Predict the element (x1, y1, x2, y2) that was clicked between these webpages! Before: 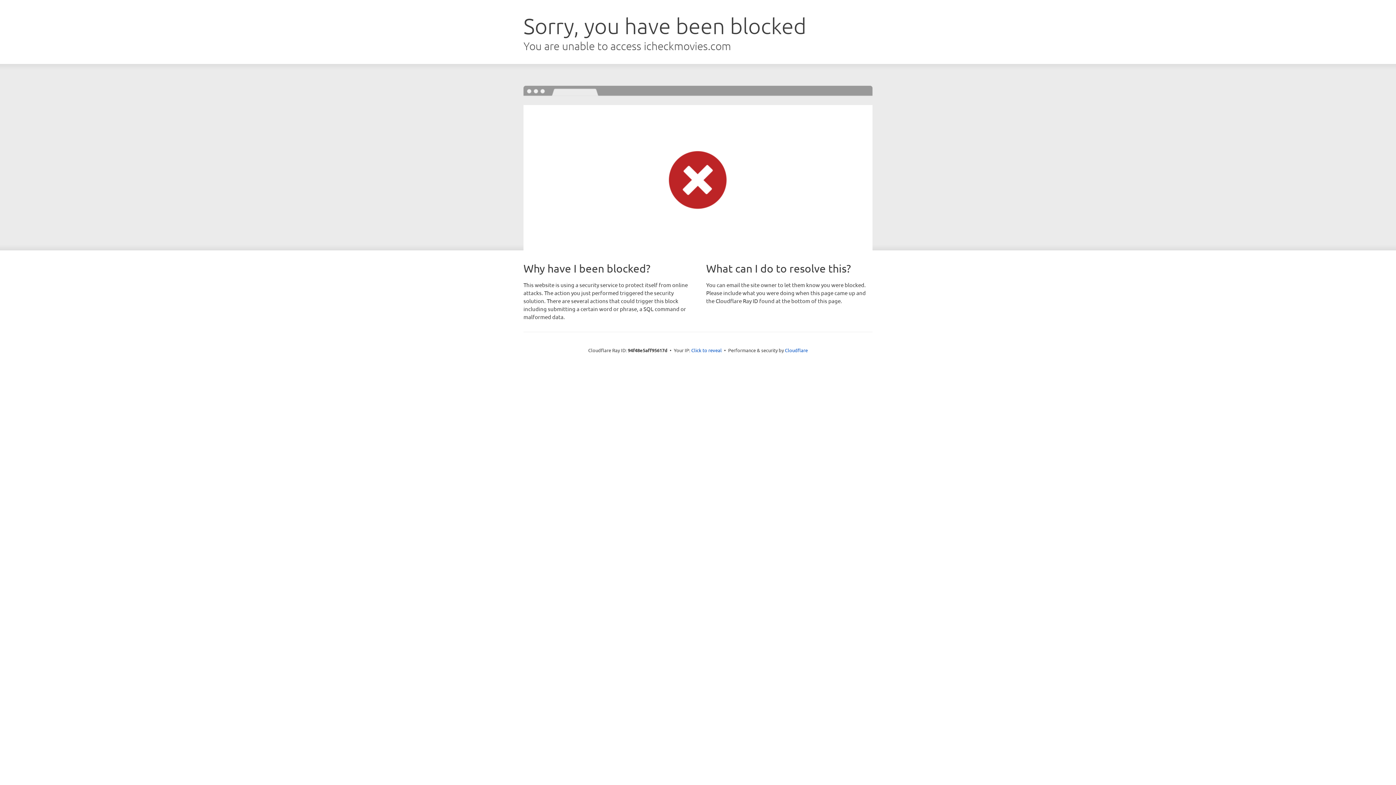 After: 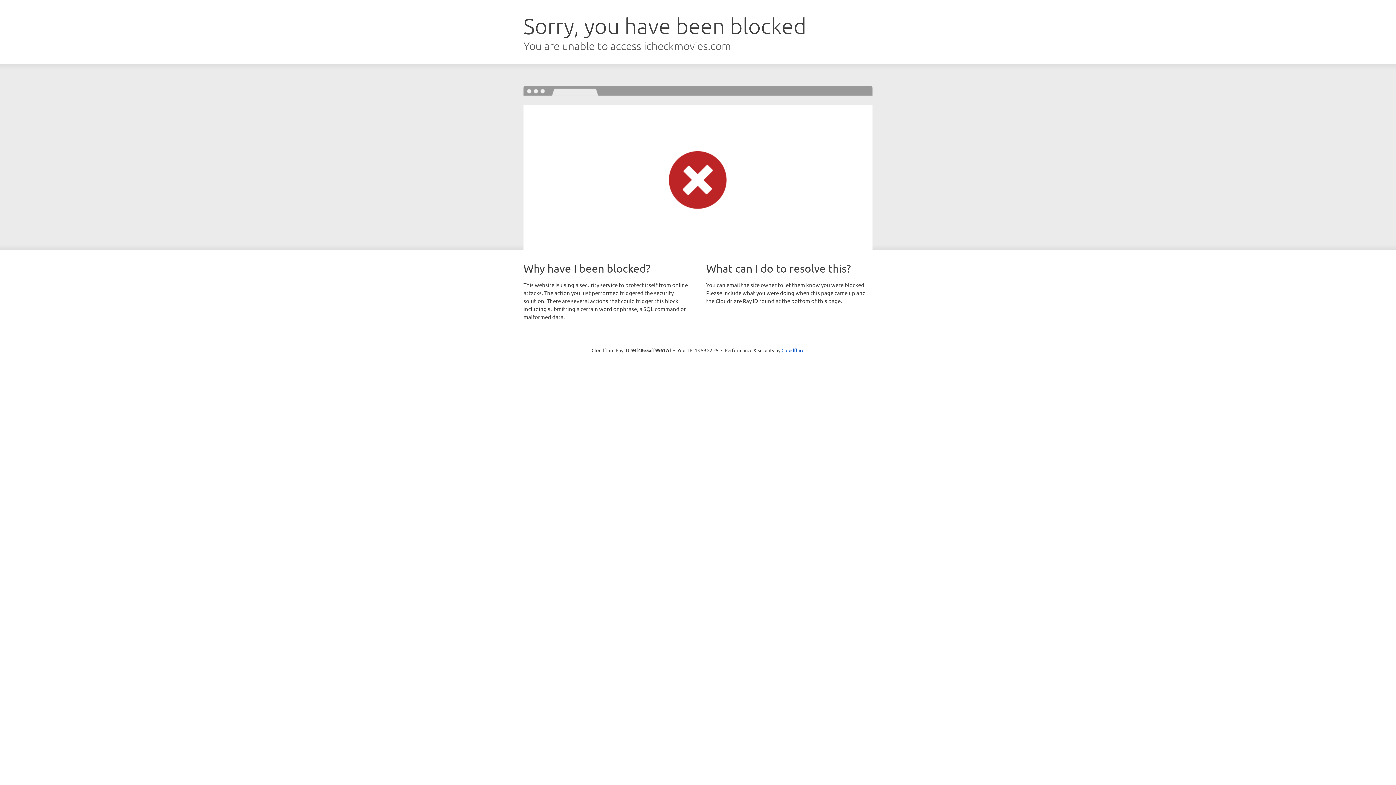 Action: label: Click to reveal bbox: (691, 346, 722, 353)